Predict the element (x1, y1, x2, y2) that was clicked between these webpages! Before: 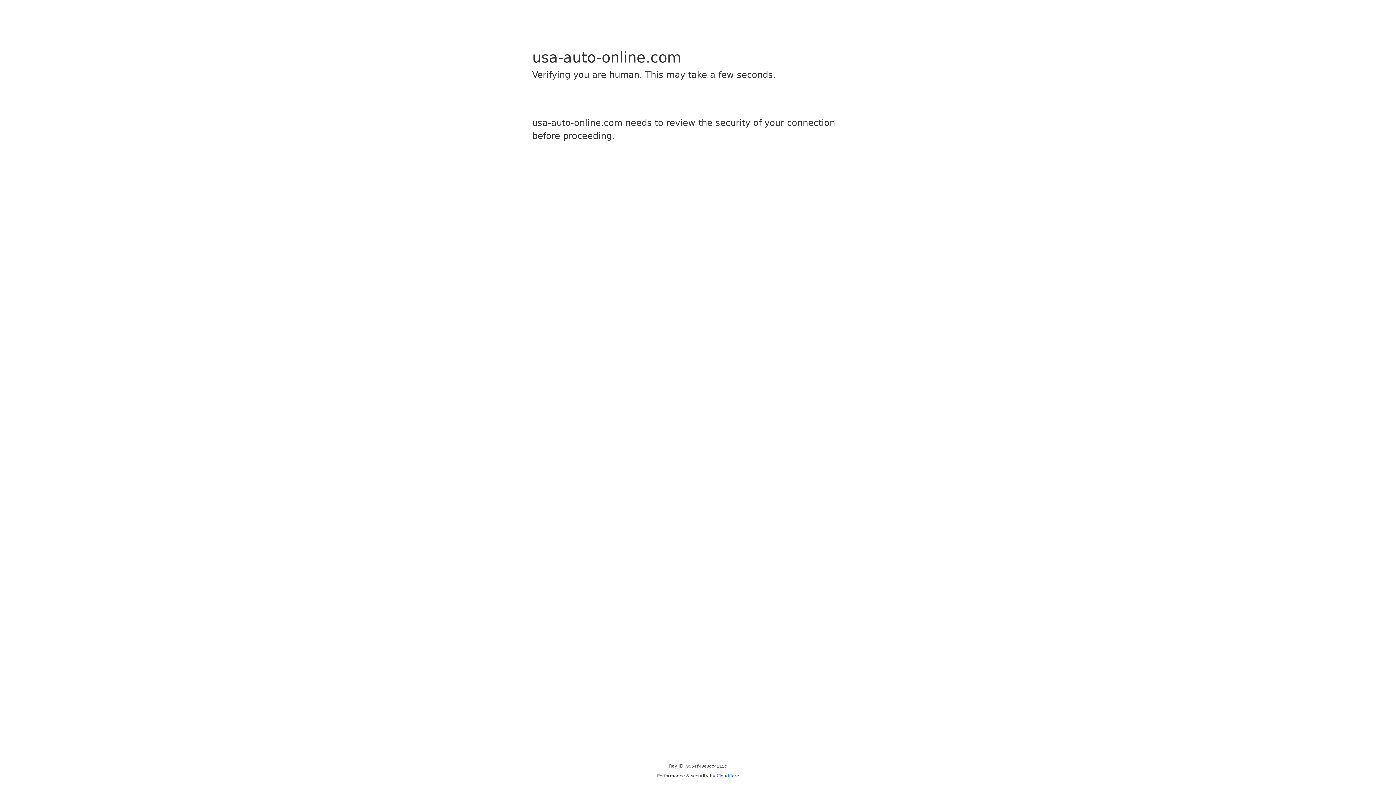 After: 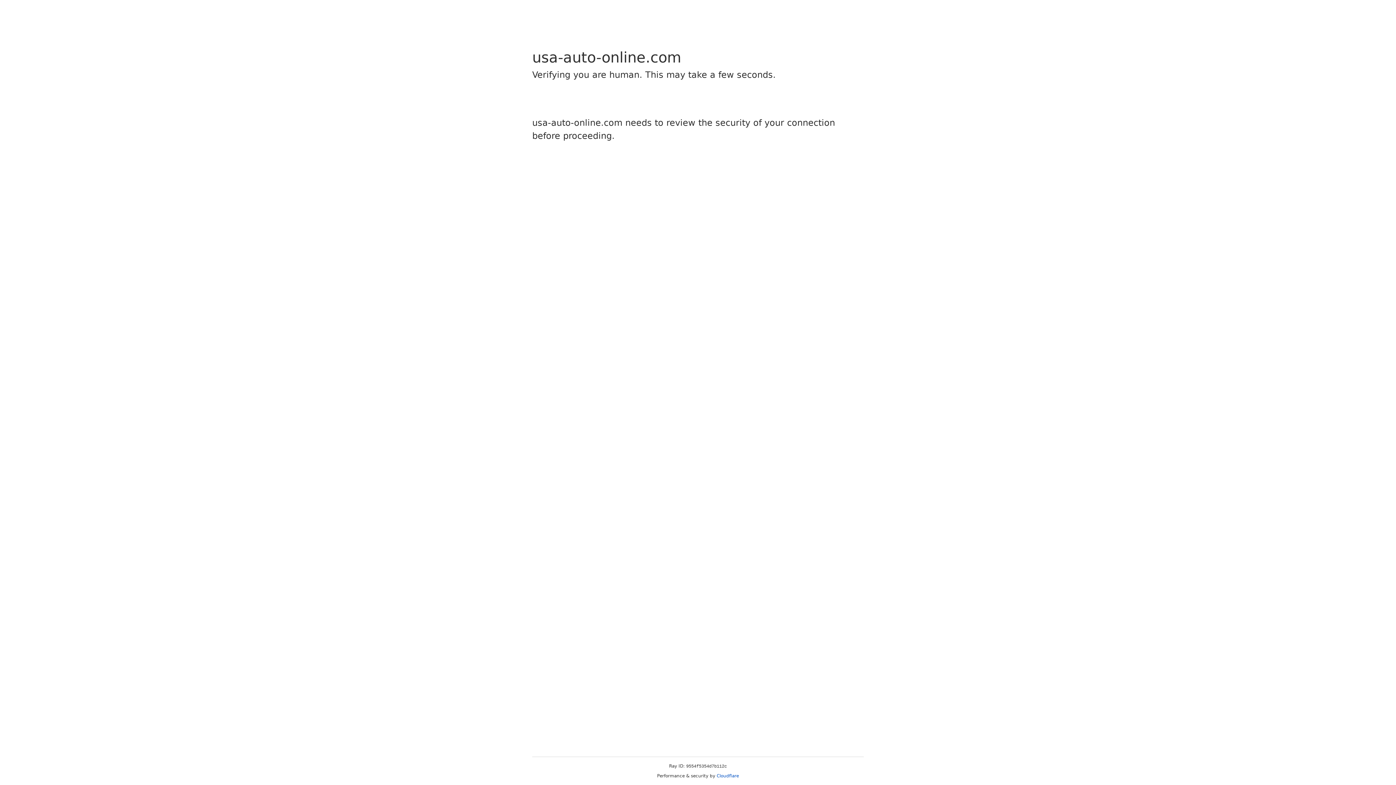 Action: bbox: (716, 773, 739, 778) label: Cloudflare